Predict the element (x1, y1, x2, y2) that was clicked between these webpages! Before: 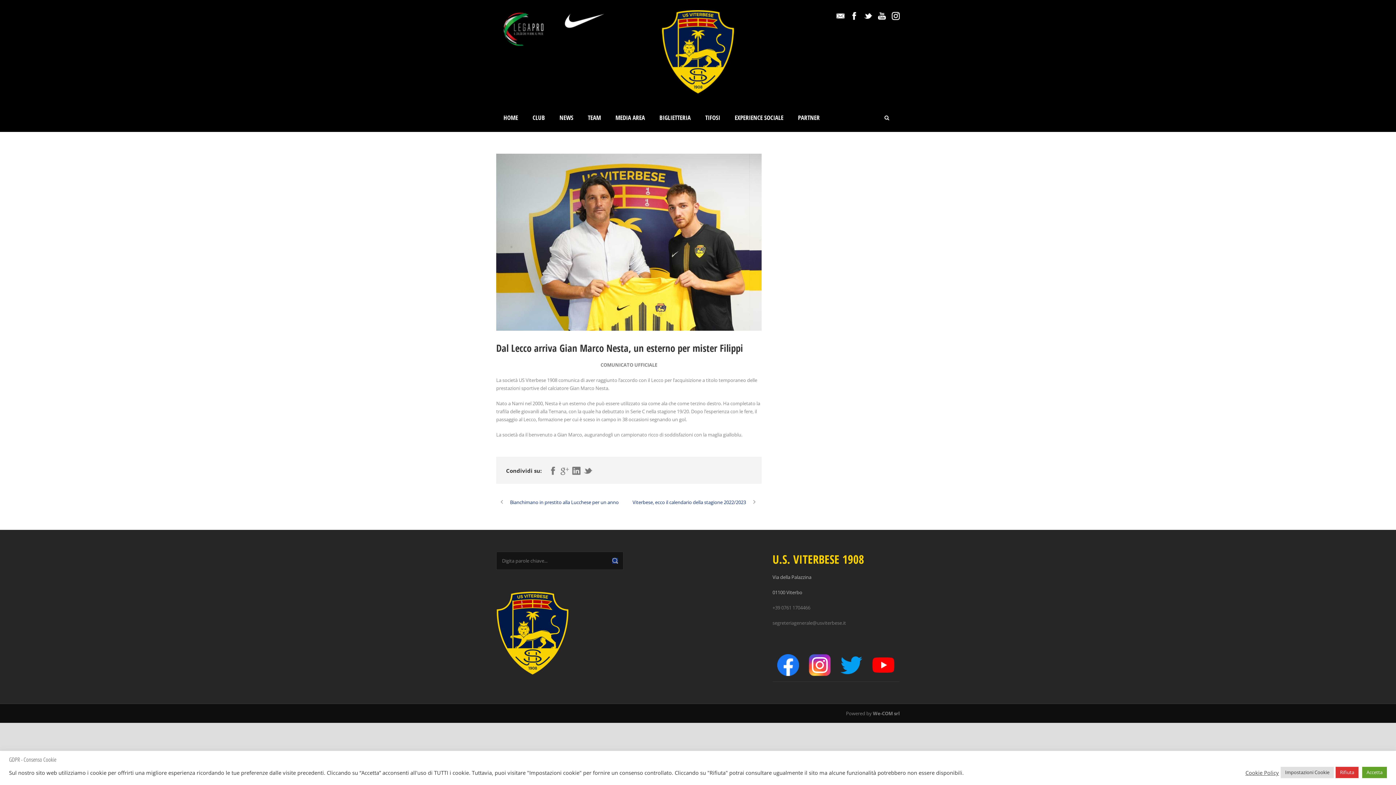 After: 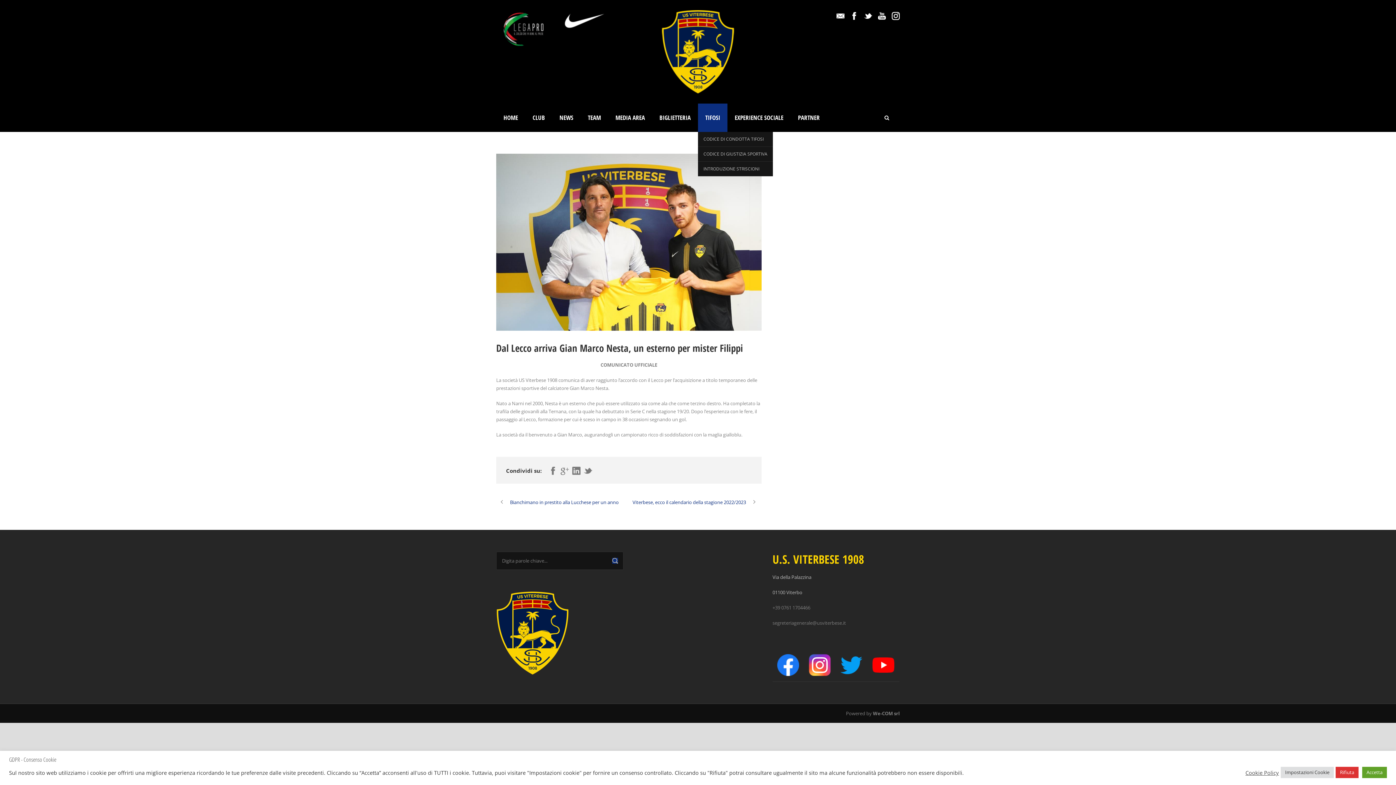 Action: label: TIFOSI bbox: (698, 103, 727, 132)